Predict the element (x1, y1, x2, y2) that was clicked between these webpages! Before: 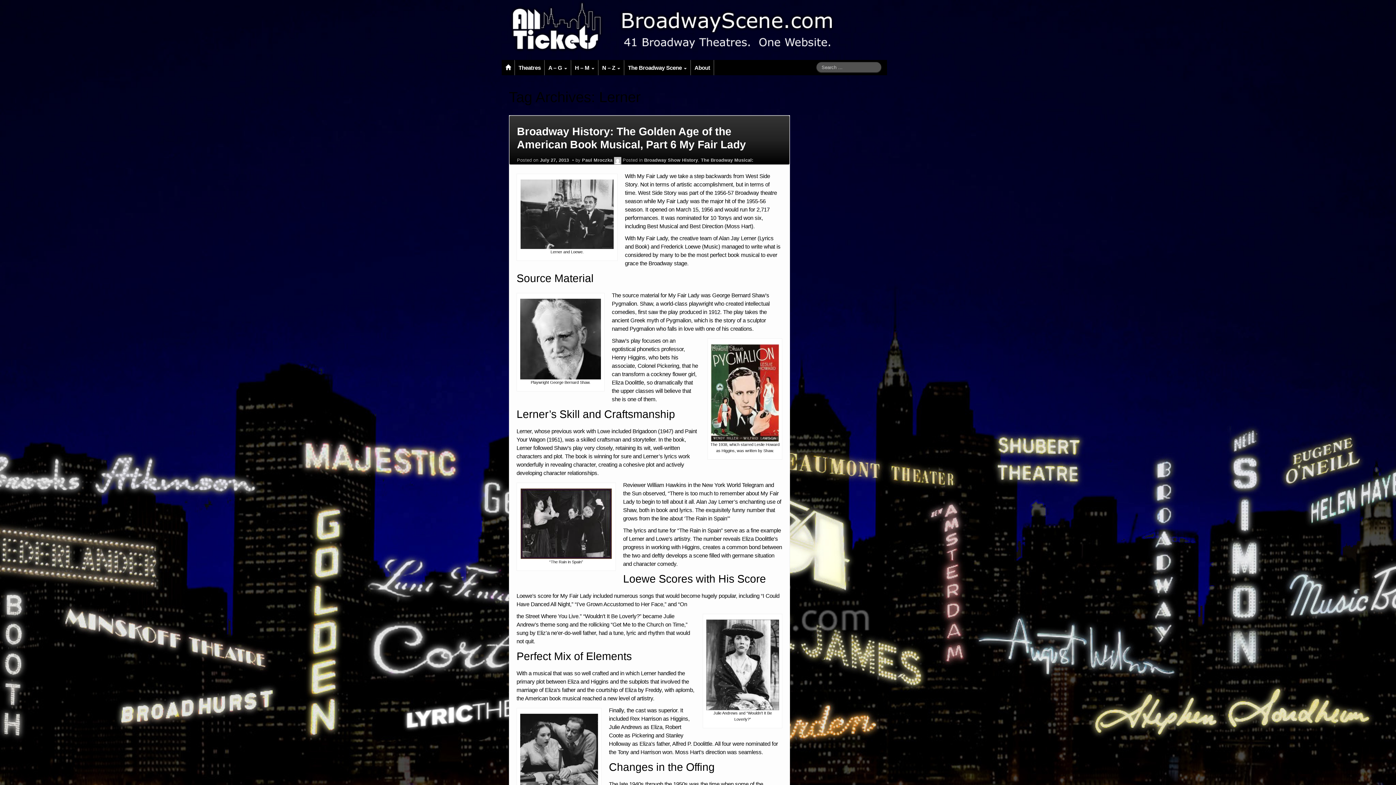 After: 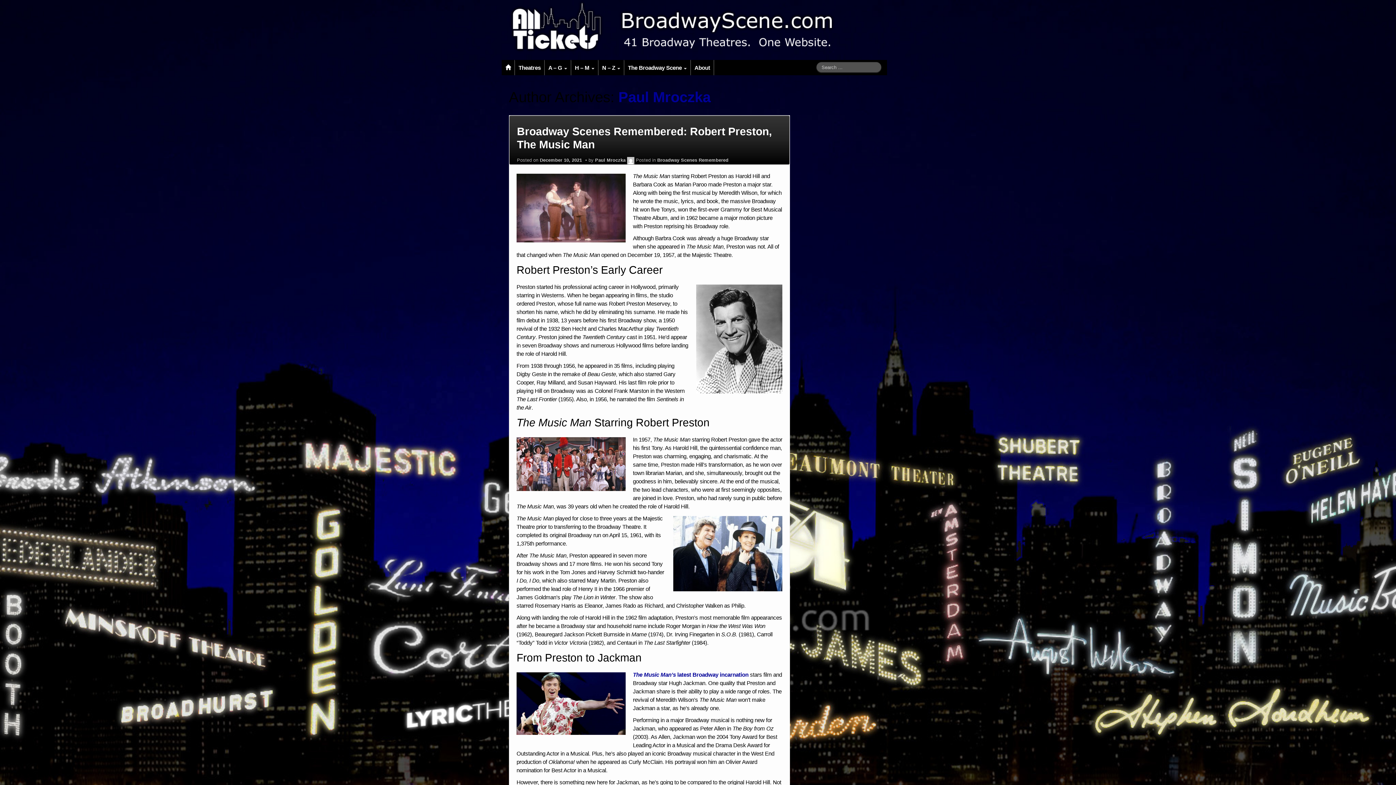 Action: label: Paul Mroczka bbox: (582, 157, 612, 162)